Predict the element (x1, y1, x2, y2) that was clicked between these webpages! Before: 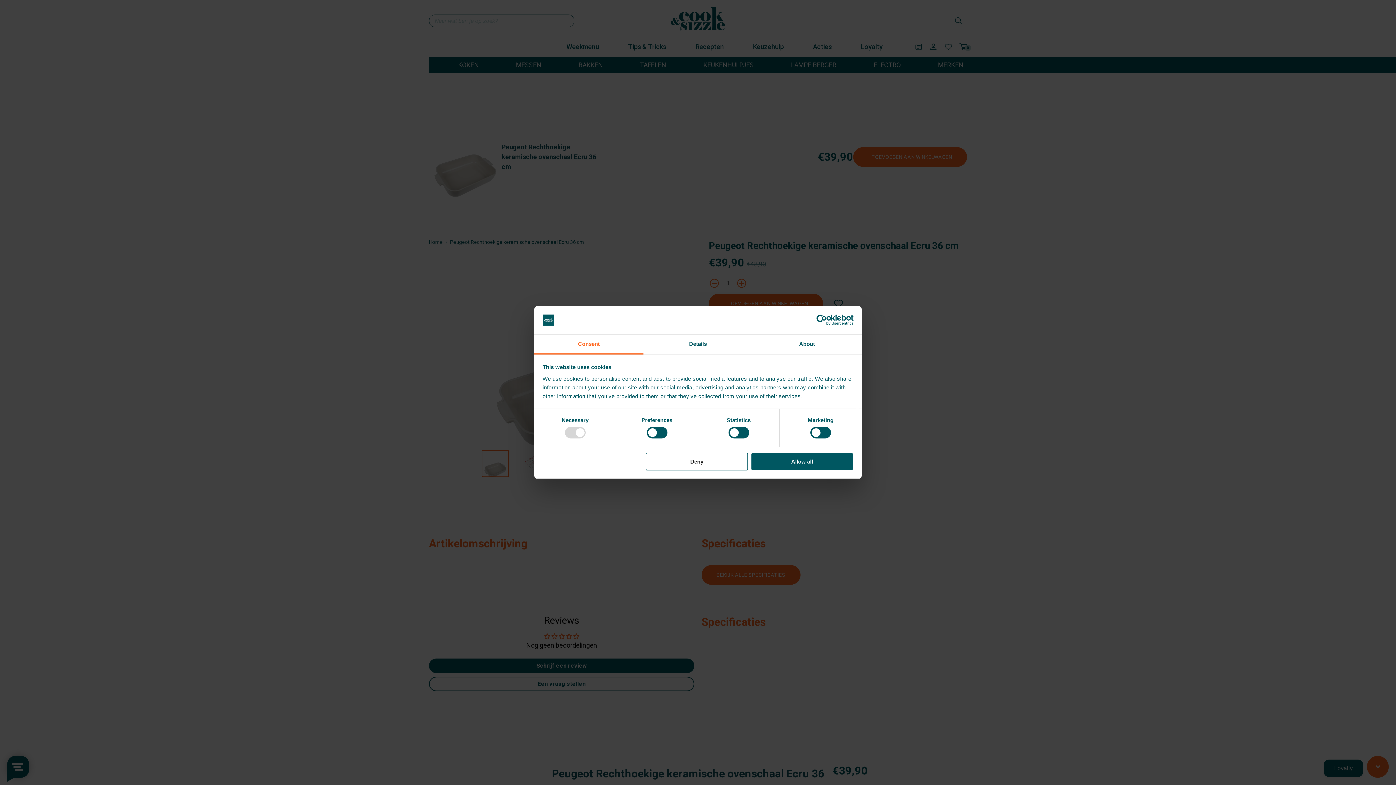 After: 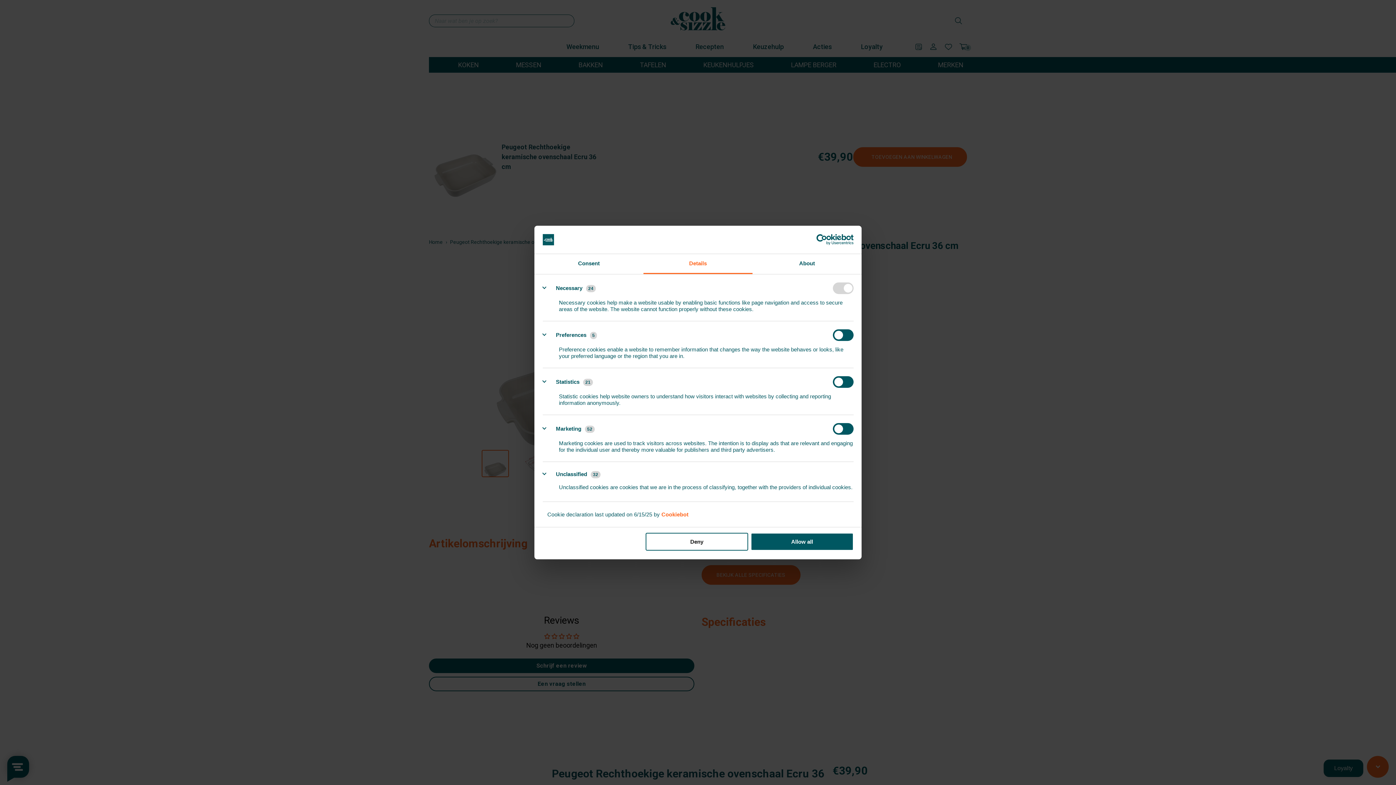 Action: label: Details bbox: (643, 334, 752, 354)